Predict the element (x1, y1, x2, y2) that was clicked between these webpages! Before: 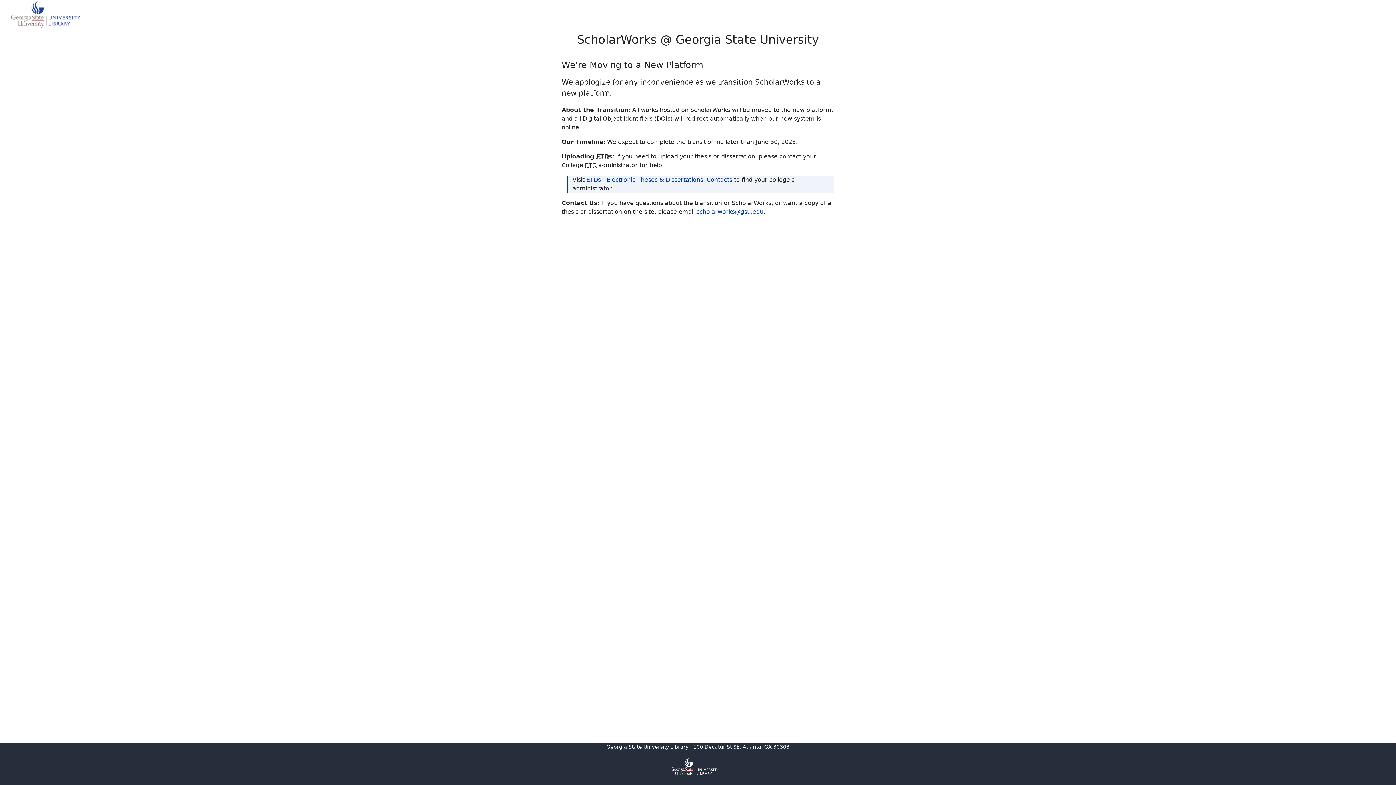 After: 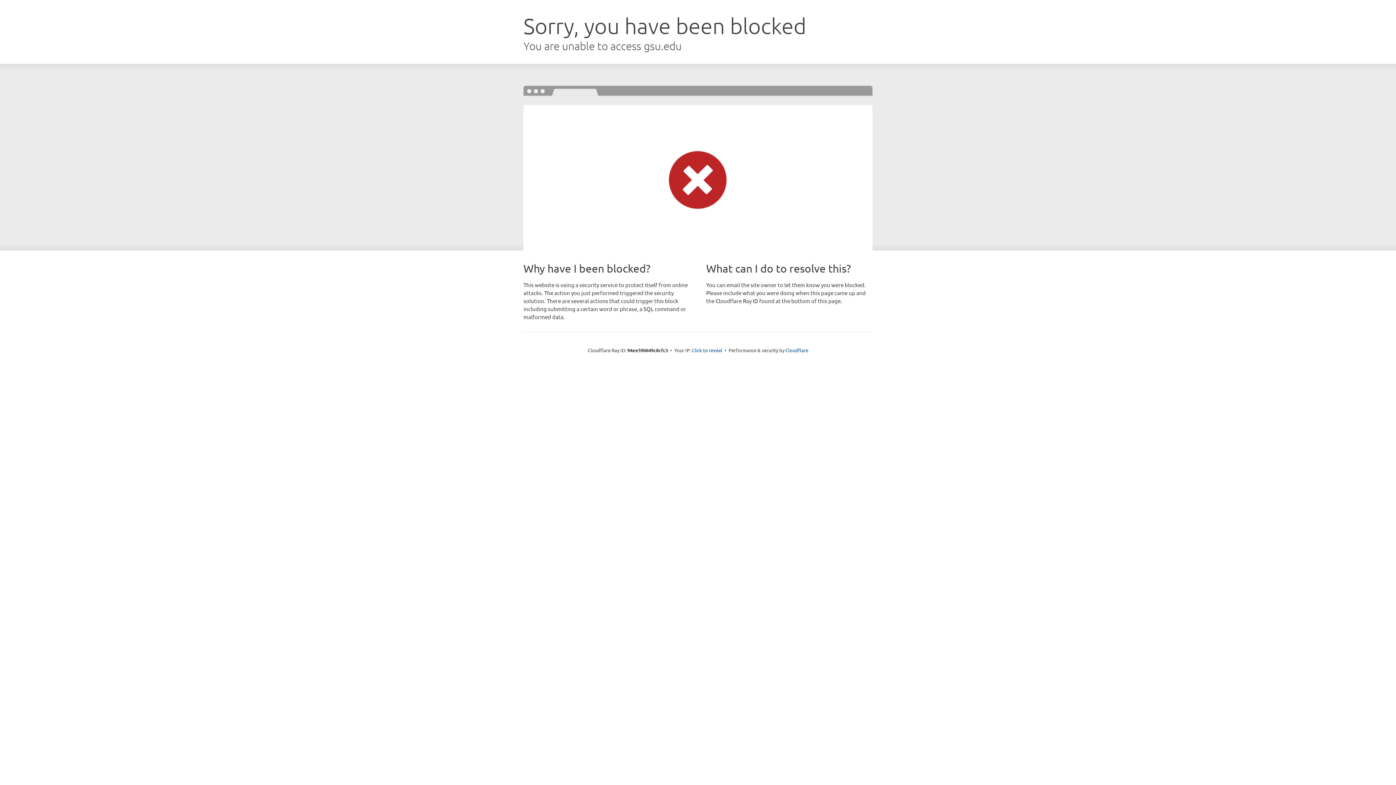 Action: bbox: (9, 0, 81, 31)